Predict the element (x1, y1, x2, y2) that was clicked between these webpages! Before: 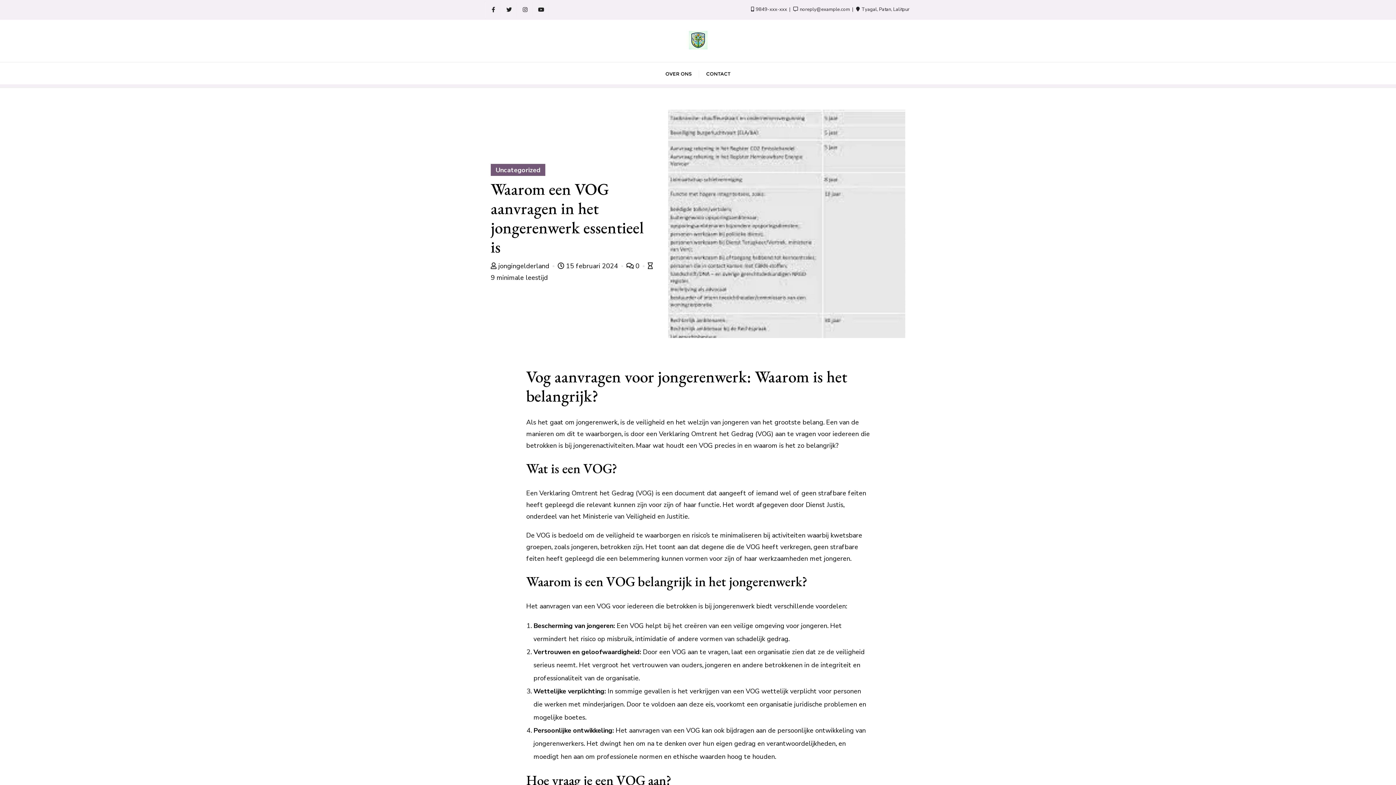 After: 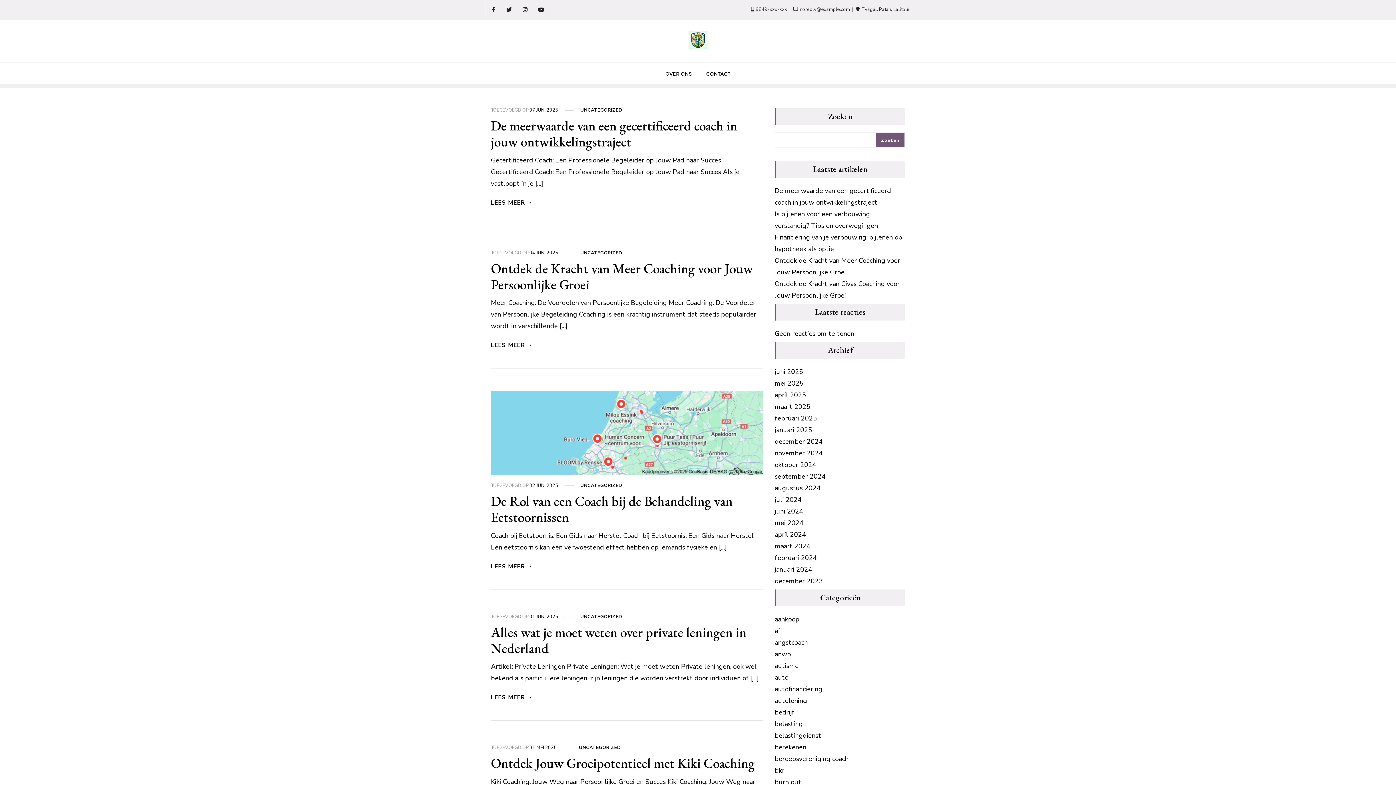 Action: label: Uncategorized bbox: (490, 164, 545, 176)